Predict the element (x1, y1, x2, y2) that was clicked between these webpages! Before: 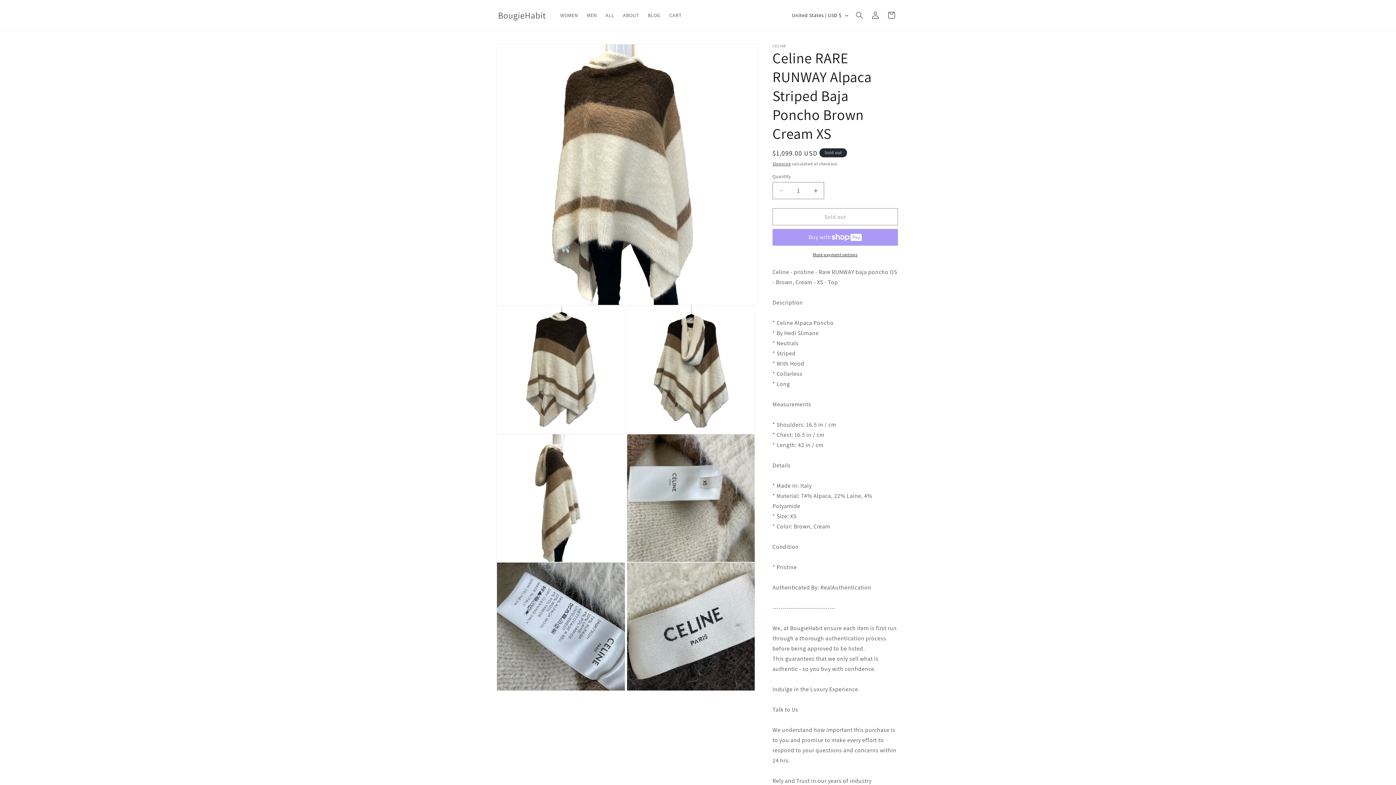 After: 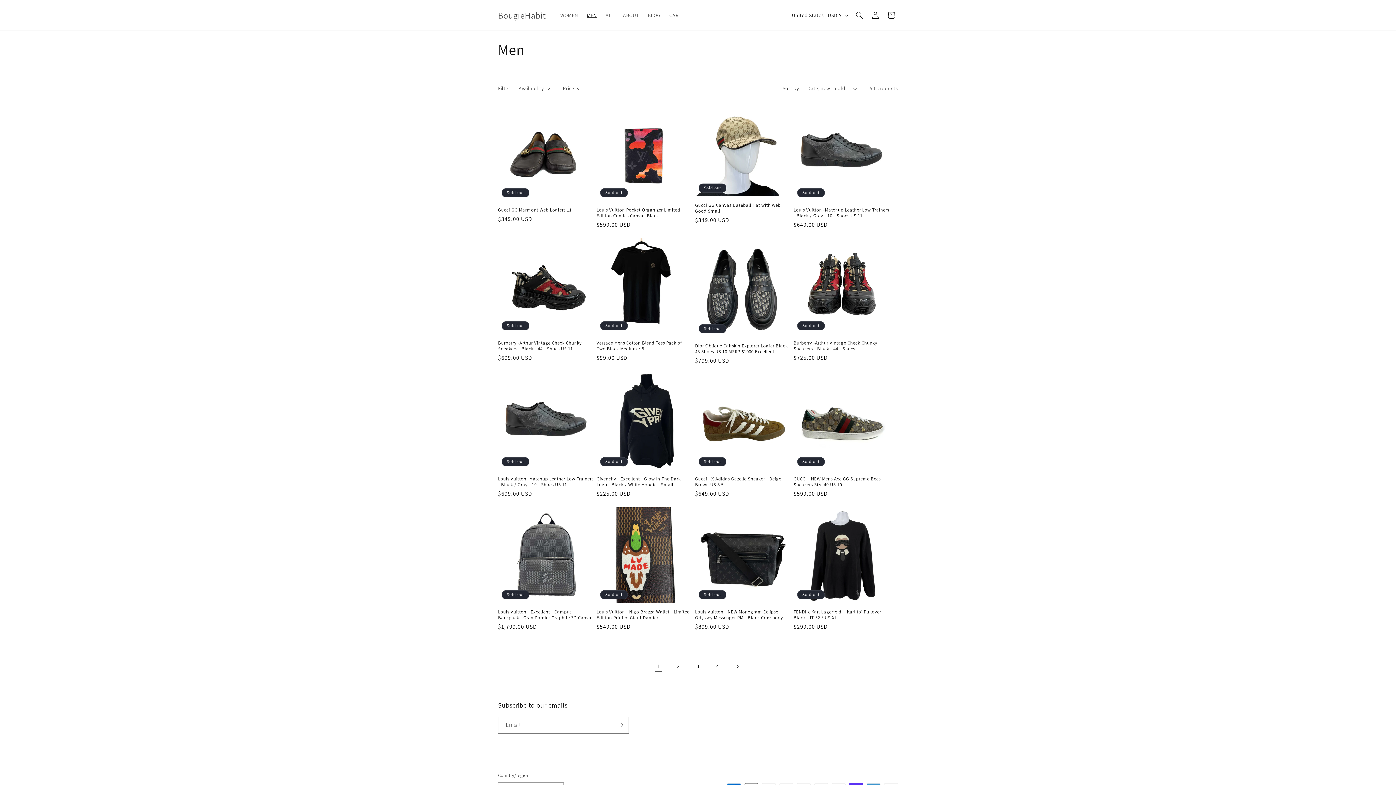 Action: label: MEN bbox: (582, 7, 601, 22)